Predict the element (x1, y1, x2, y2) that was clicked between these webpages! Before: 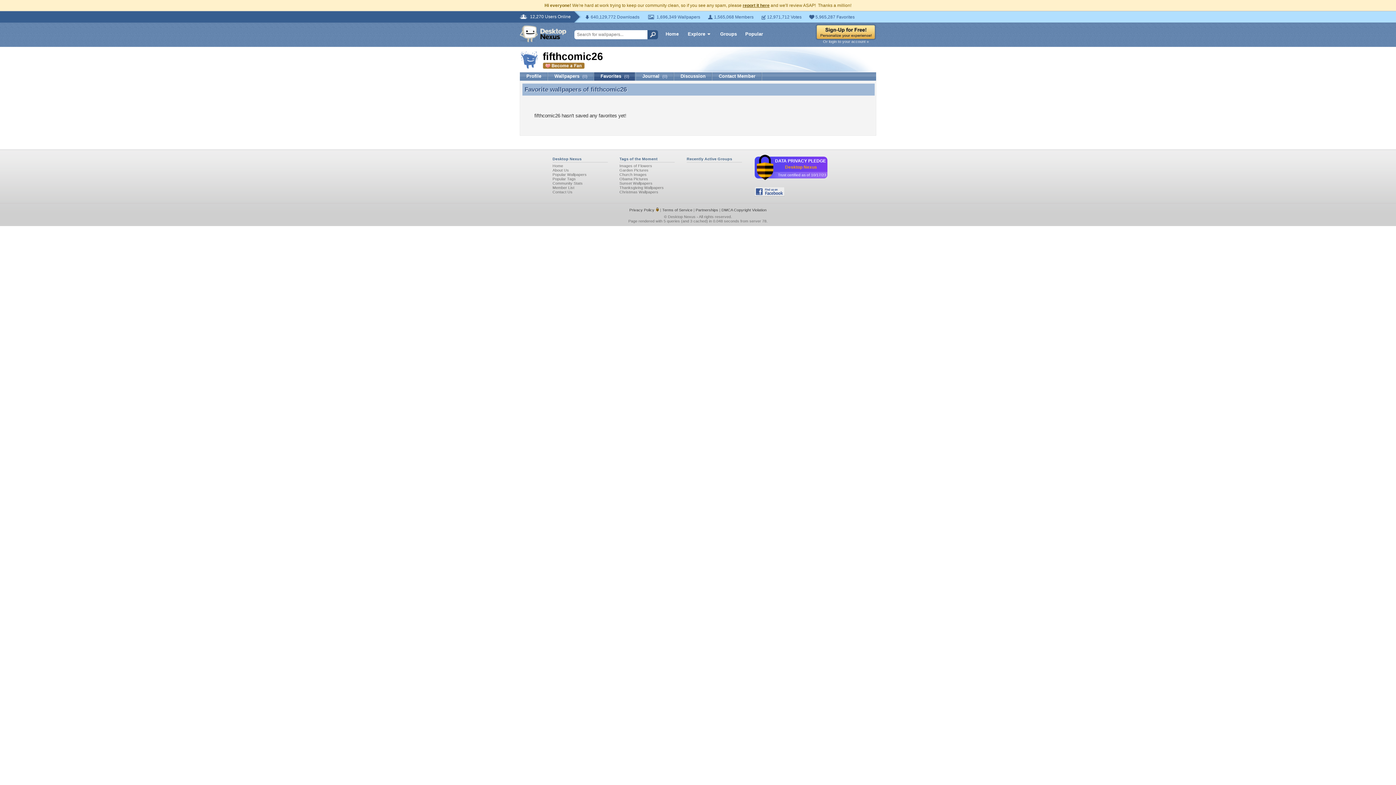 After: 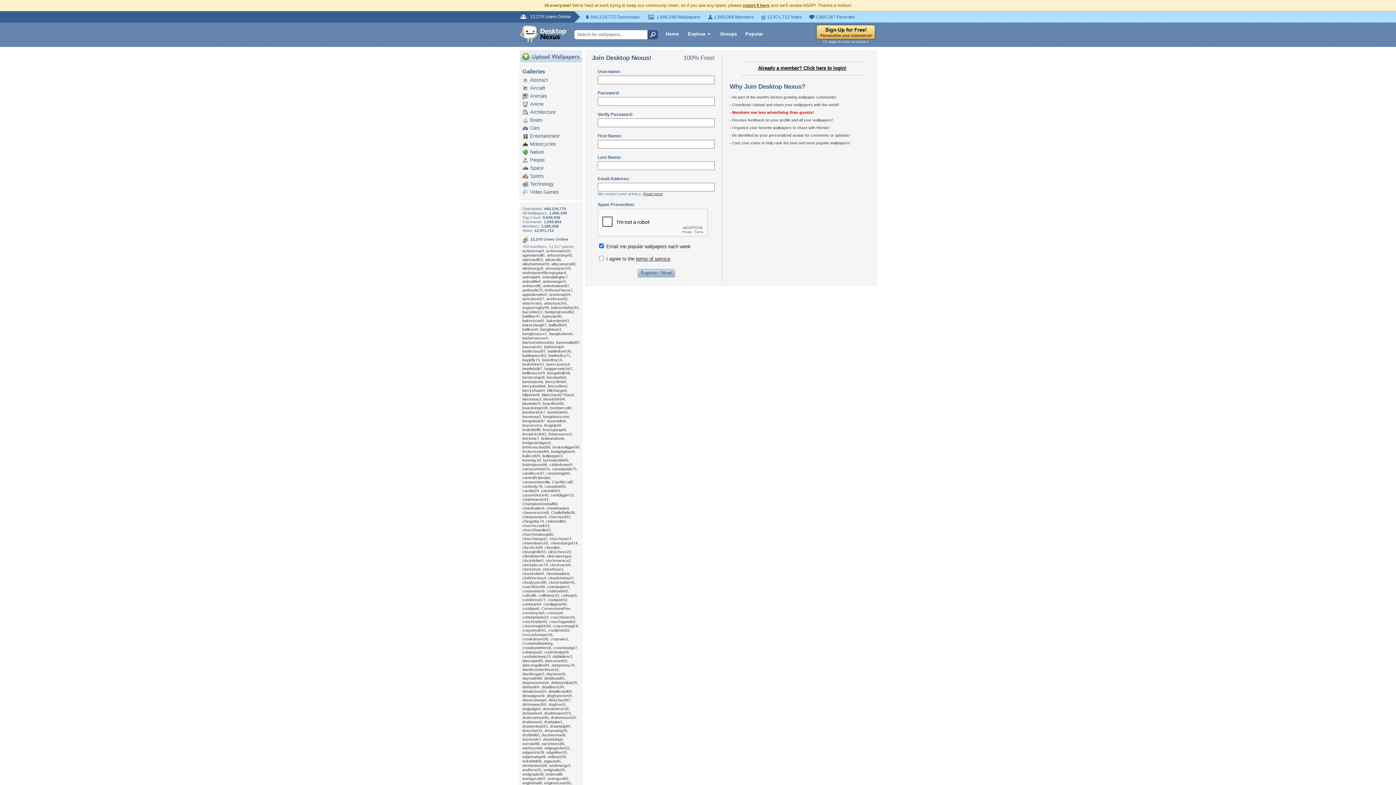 Action: bbox: (816, 35, 876, 41)